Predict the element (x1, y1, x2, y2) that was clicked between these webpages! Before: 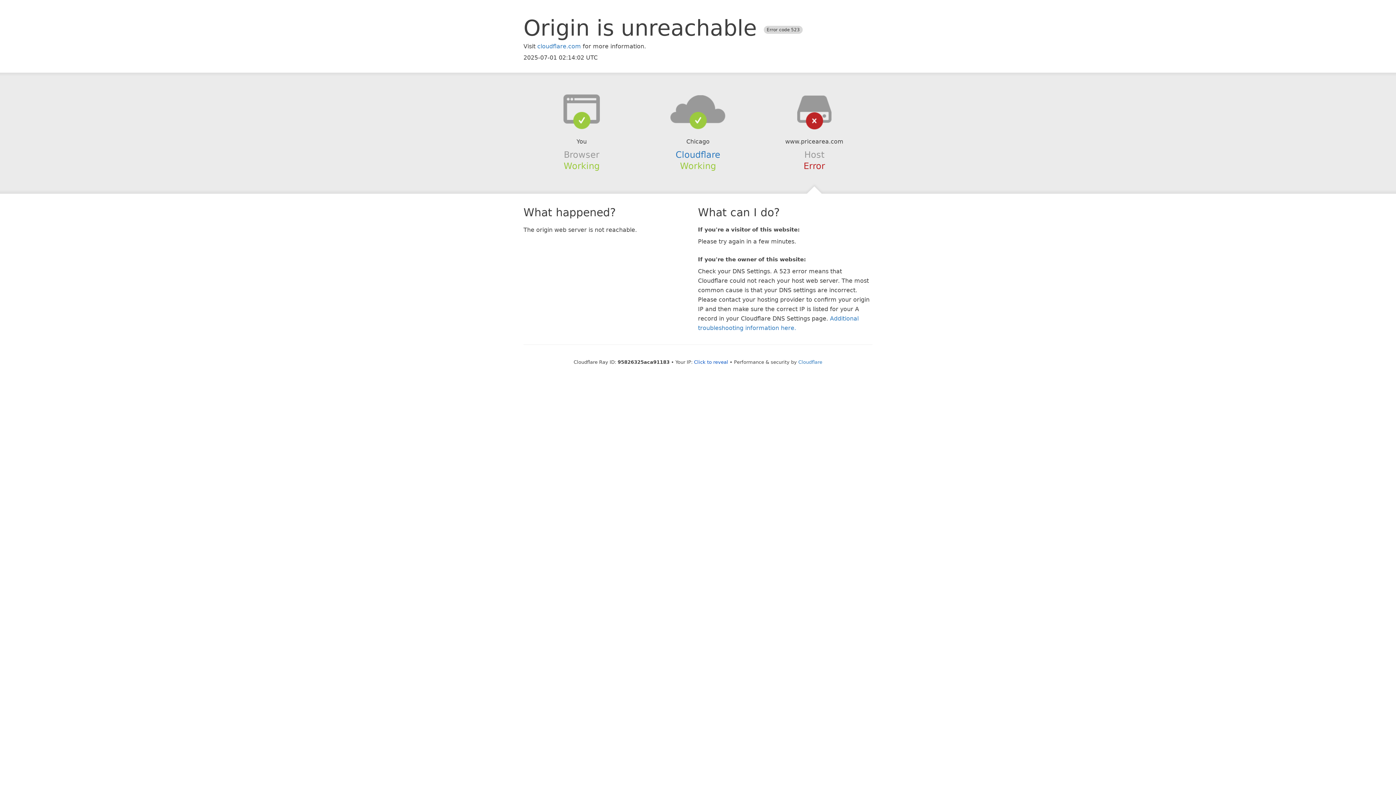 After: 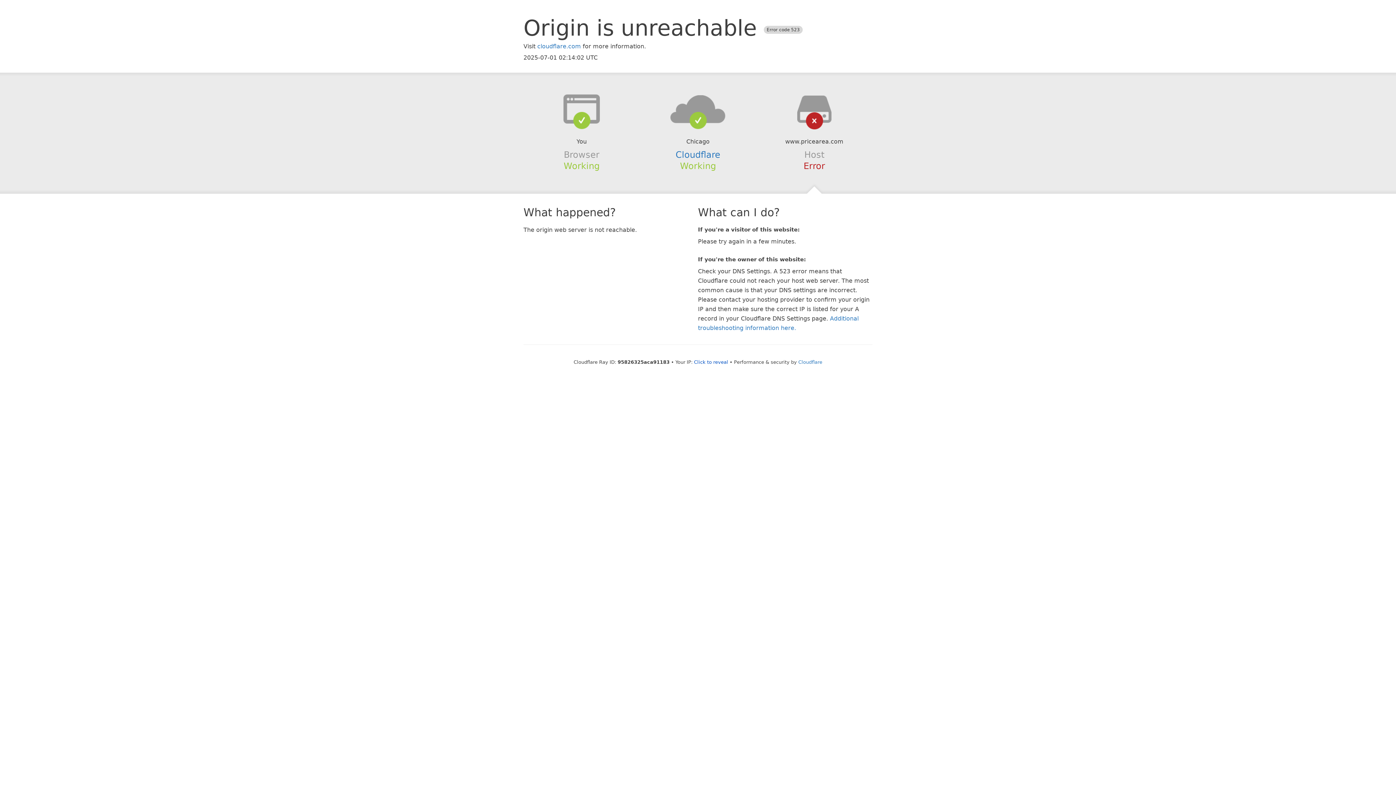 Action: bbox: (639, 94, 756, 123)